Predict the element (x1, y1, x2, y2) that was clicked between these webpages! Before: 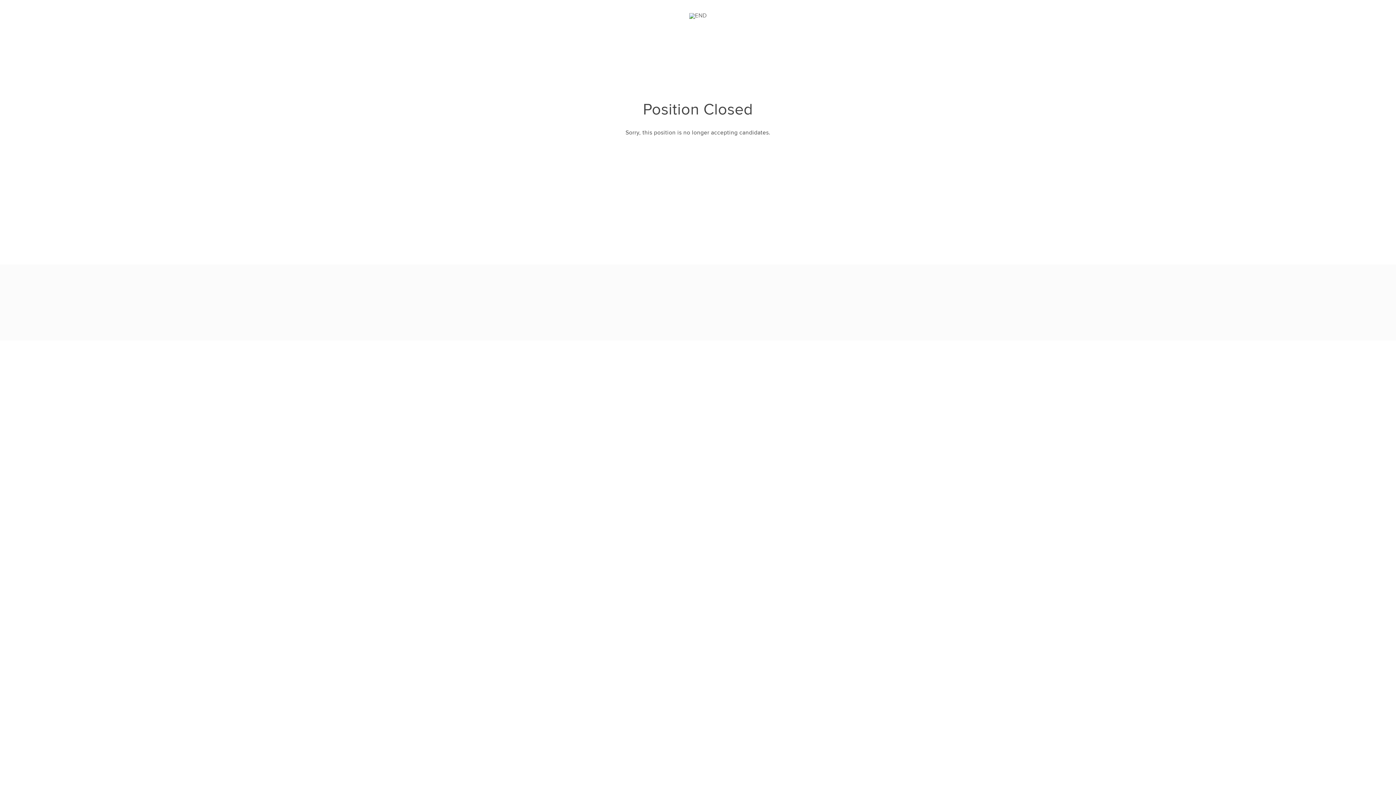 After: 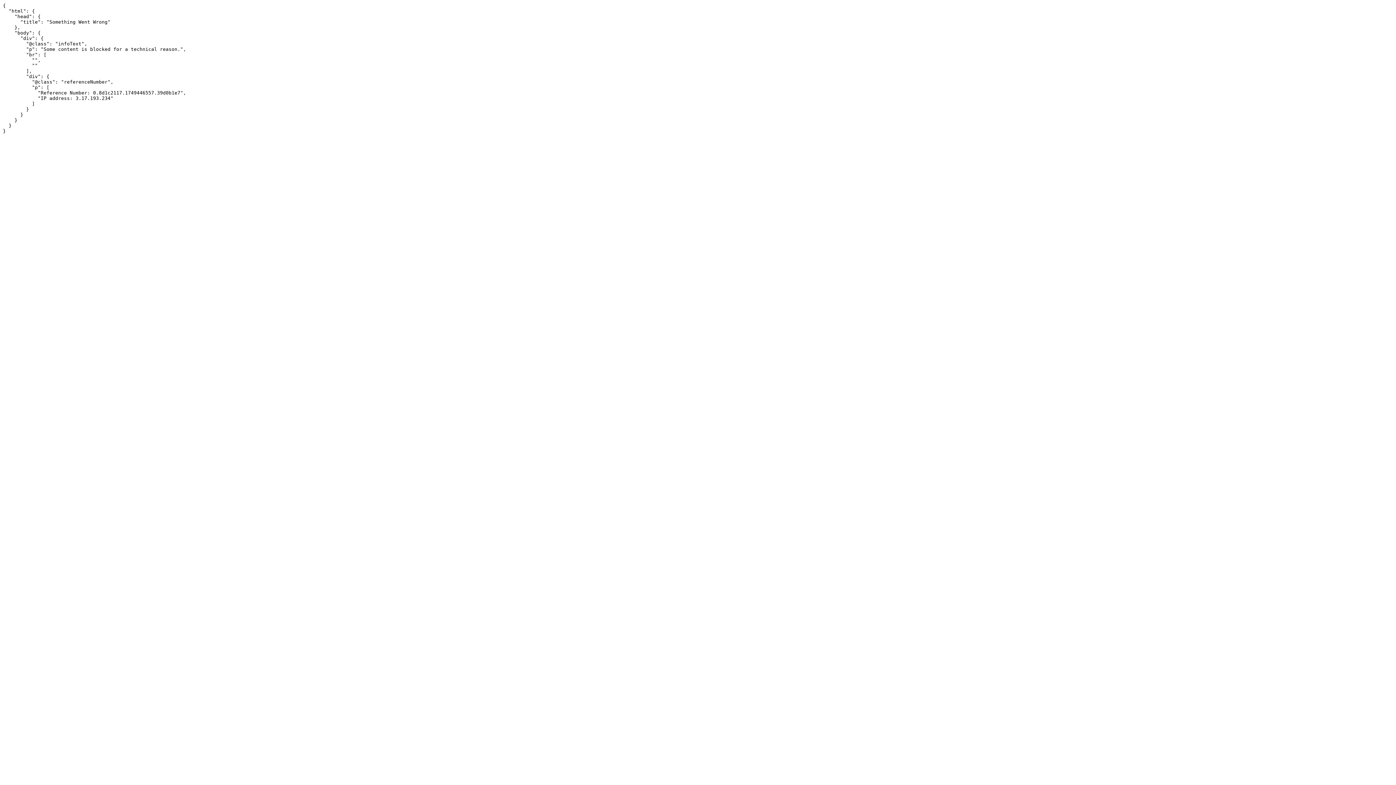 Action: bbox: (689, 12, 707, 22)